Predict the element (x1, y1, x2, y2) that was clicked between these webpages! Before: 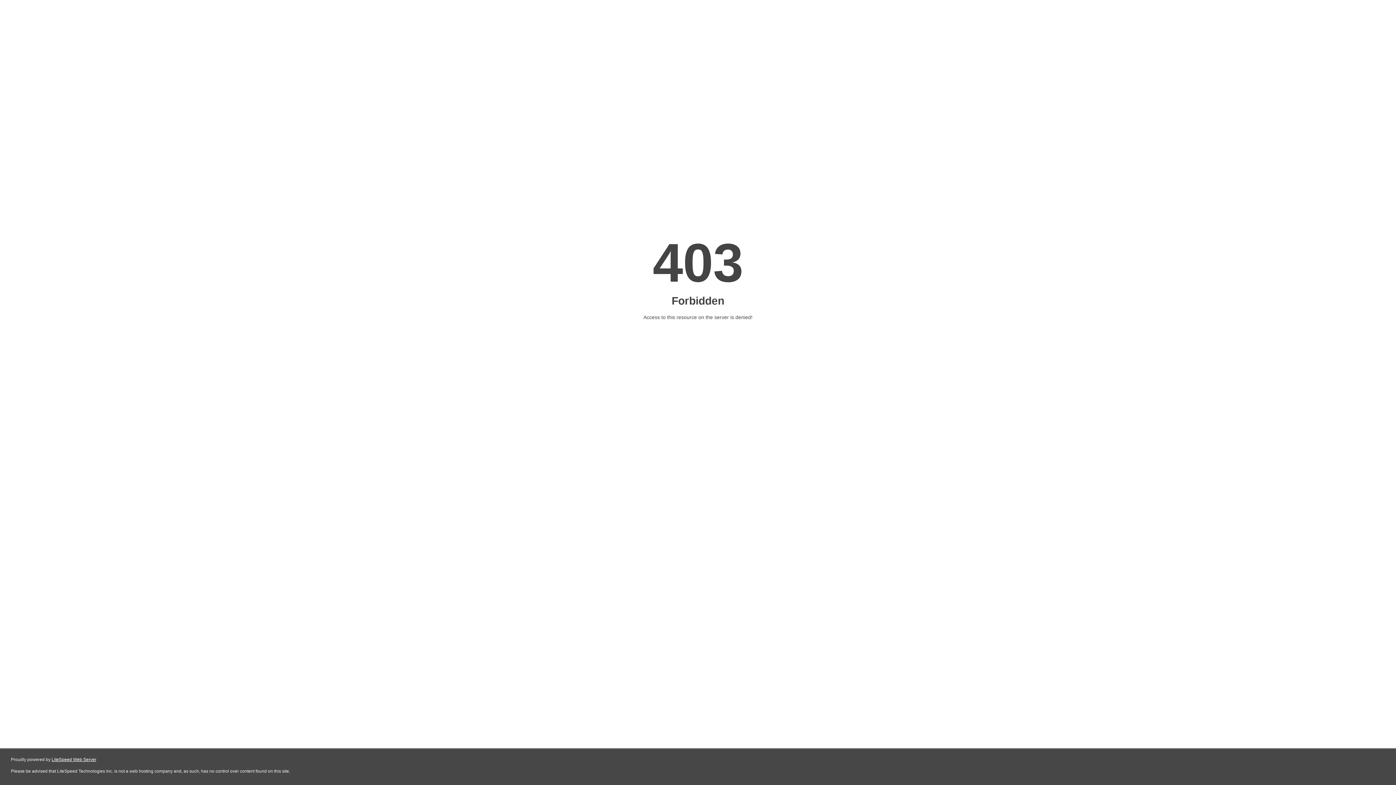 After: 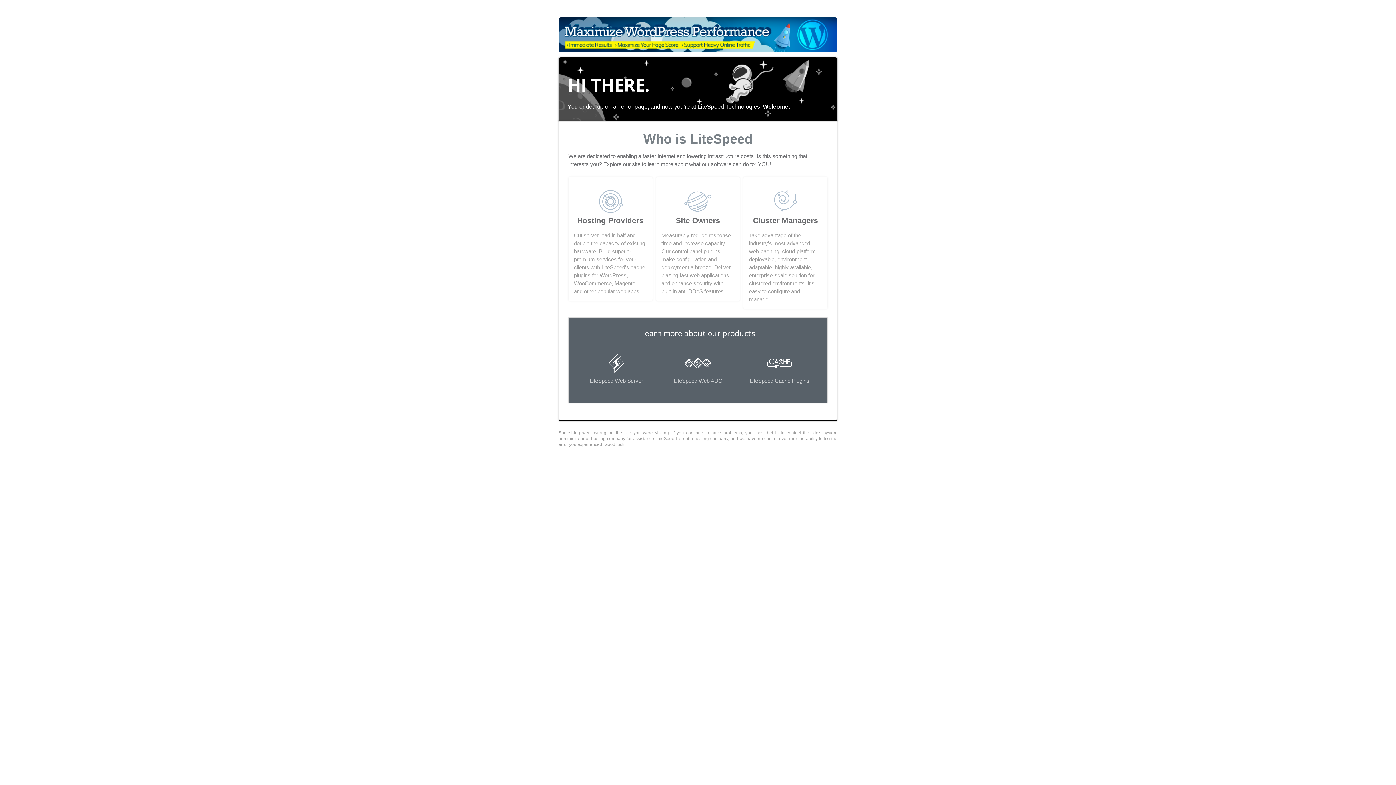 Action: bbox: (51, 757, 96, 762) label: LiteSpeed Web Server